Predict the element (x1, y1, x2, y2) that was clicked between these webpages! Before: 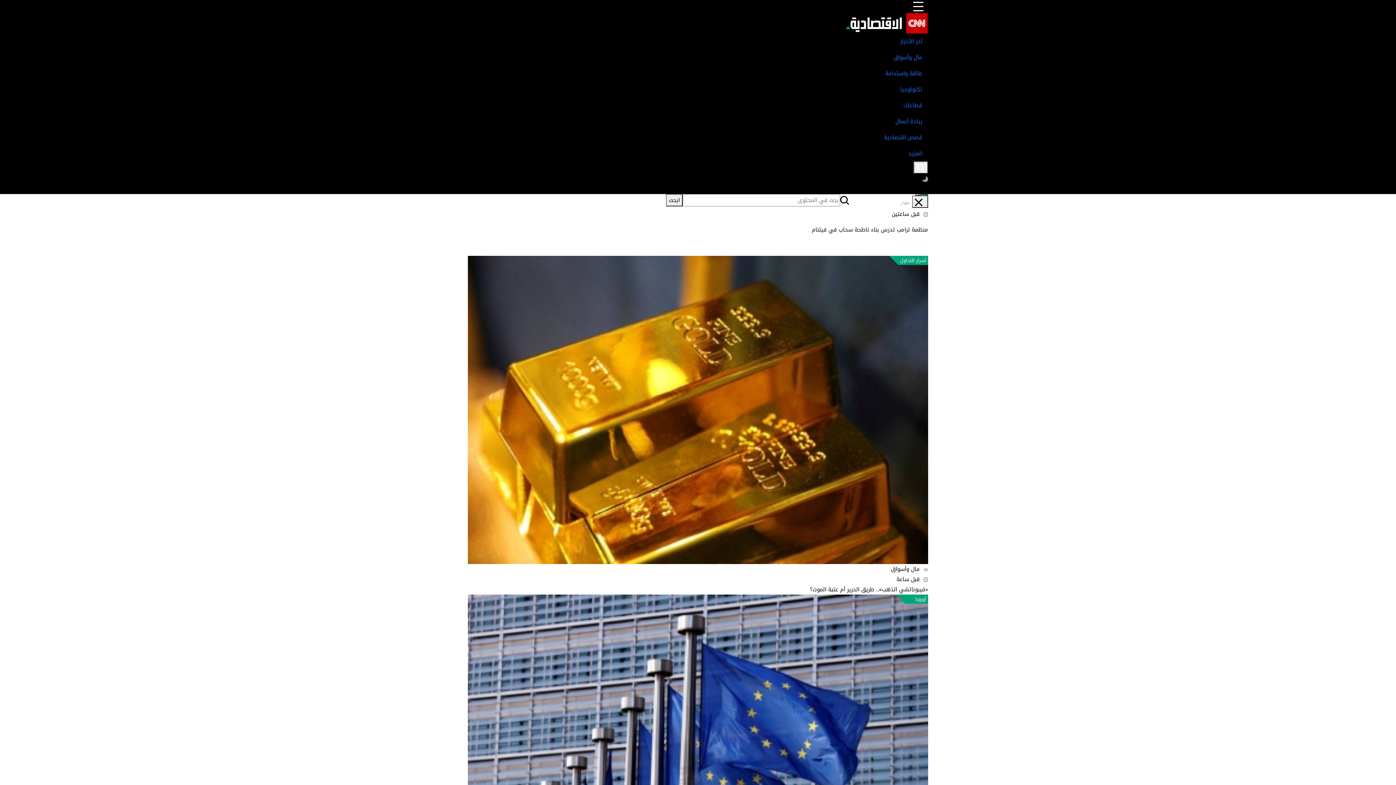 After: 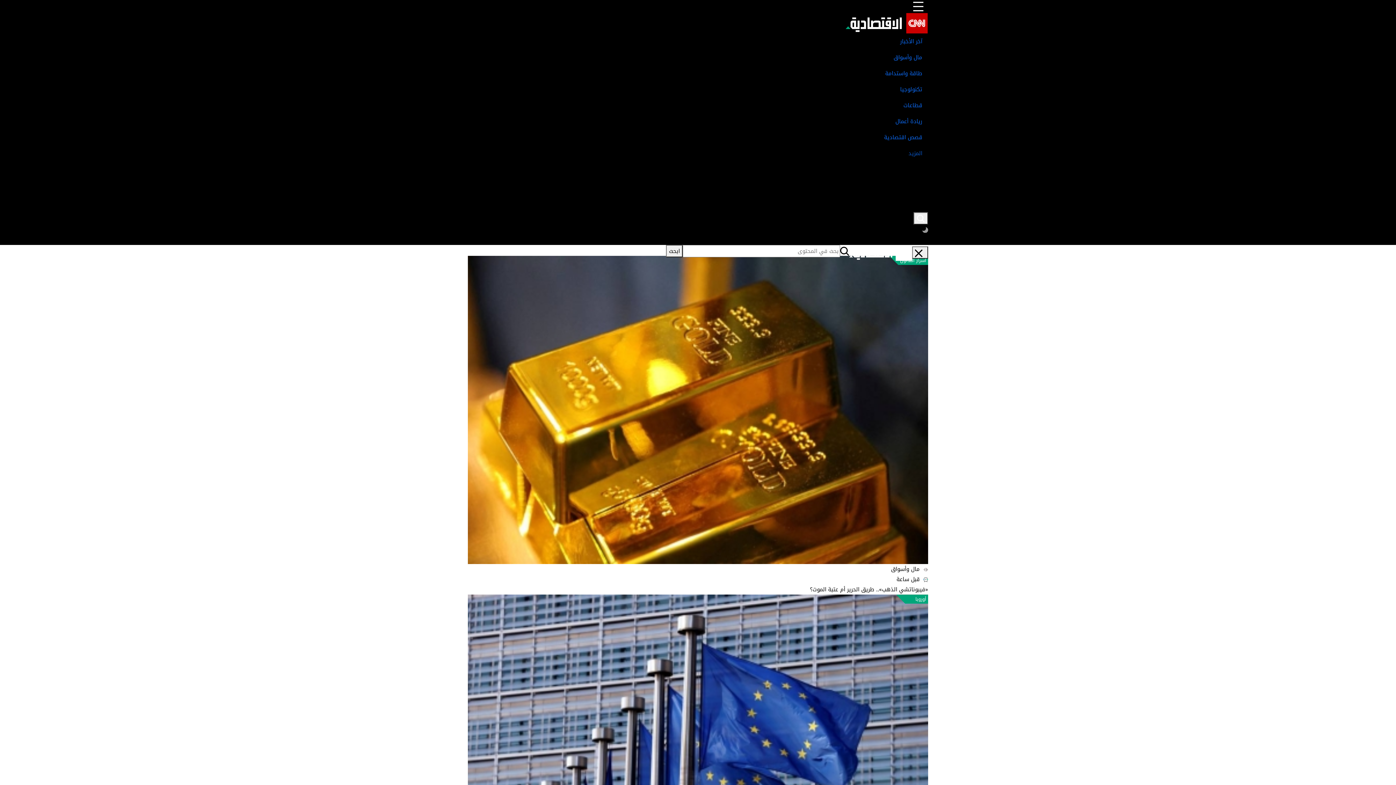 Action: label: المزيد bbox: (468, 145, 928, 161)